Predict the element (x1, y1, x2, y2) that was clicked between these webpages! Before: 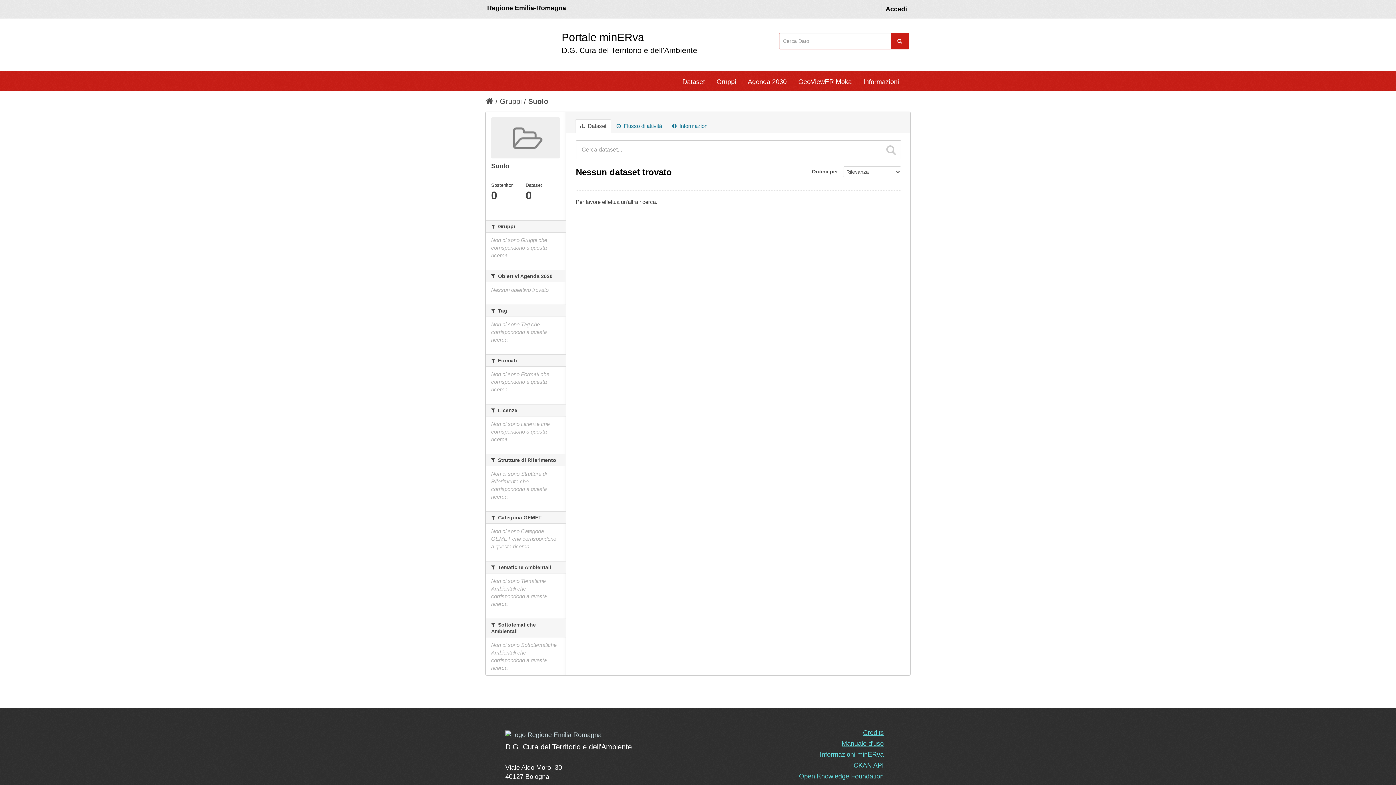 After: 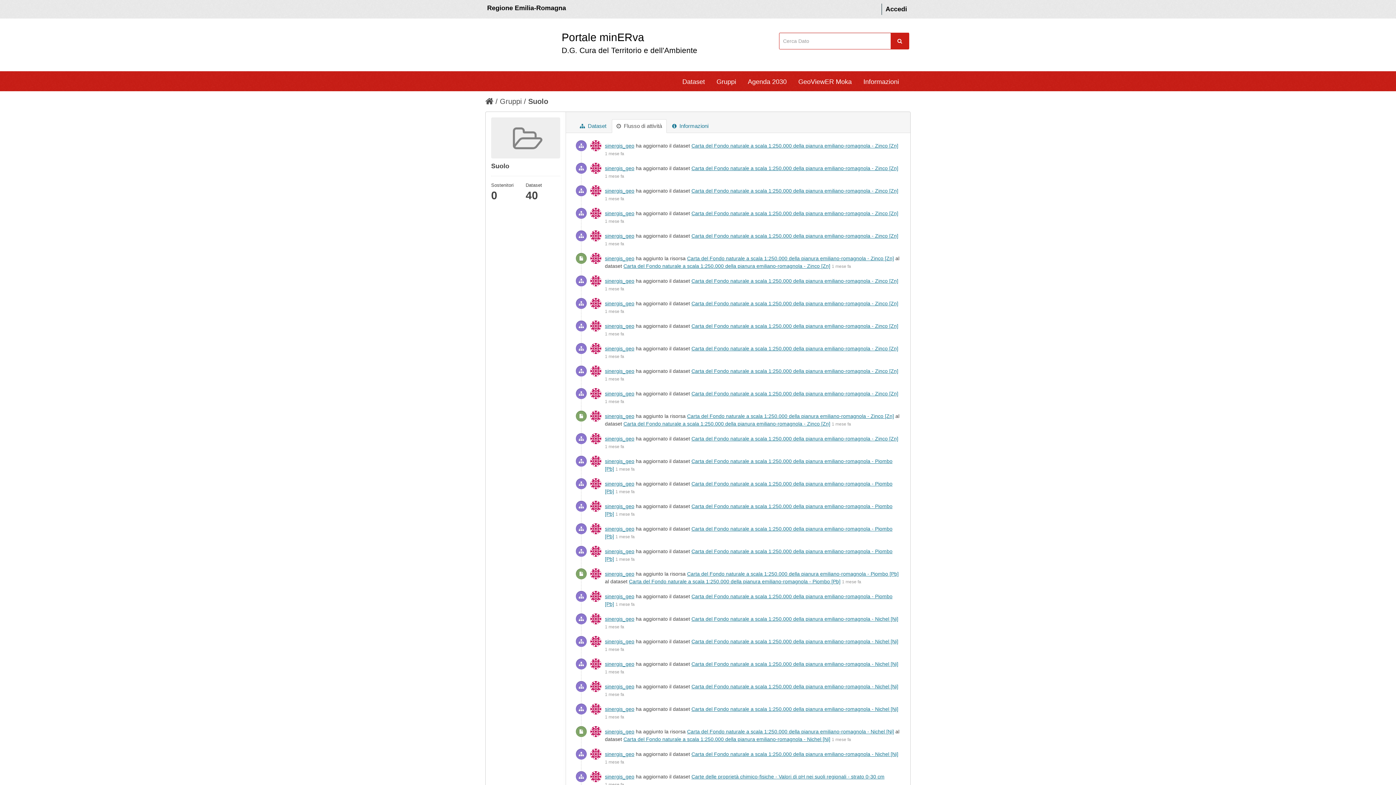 Action: label:  Flusso di attività bbox: (612, 119, 666, 133)